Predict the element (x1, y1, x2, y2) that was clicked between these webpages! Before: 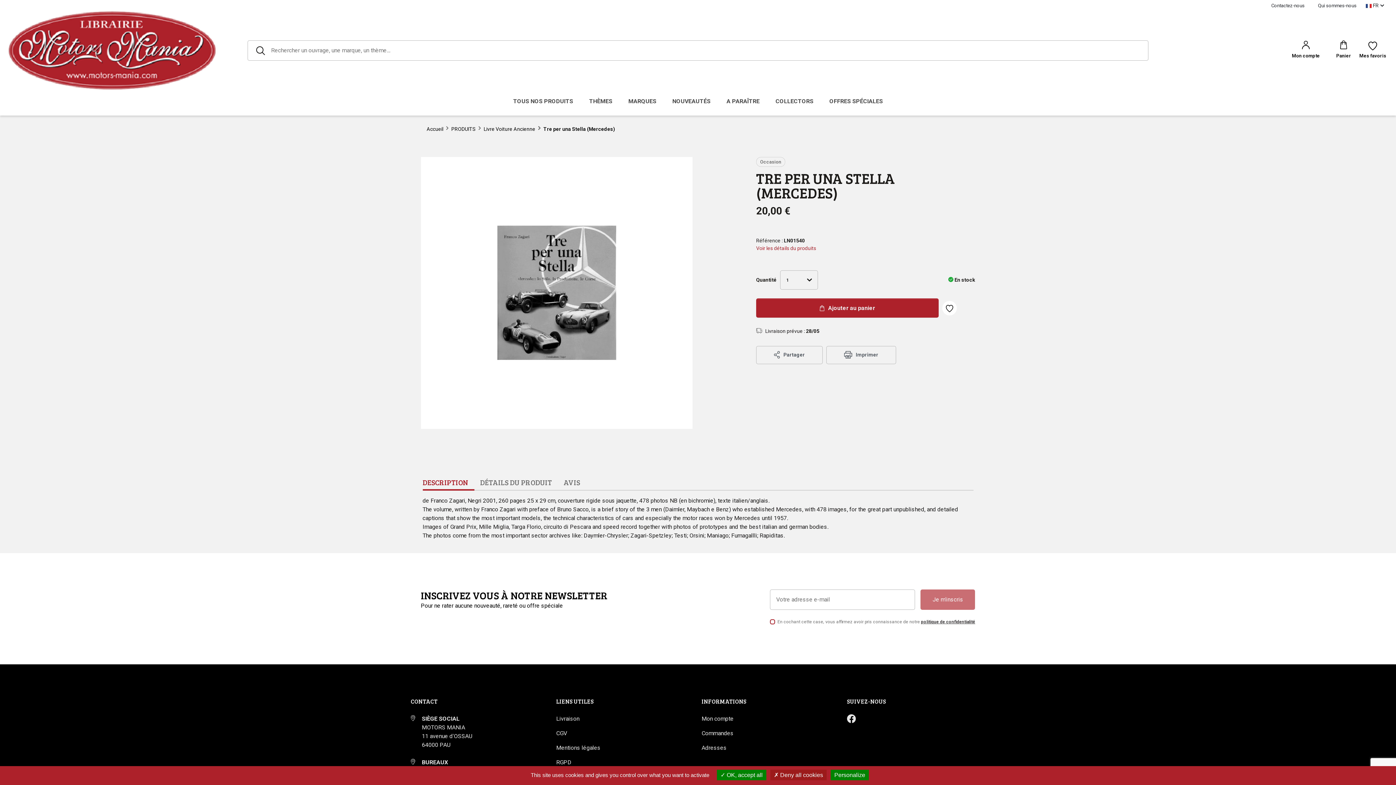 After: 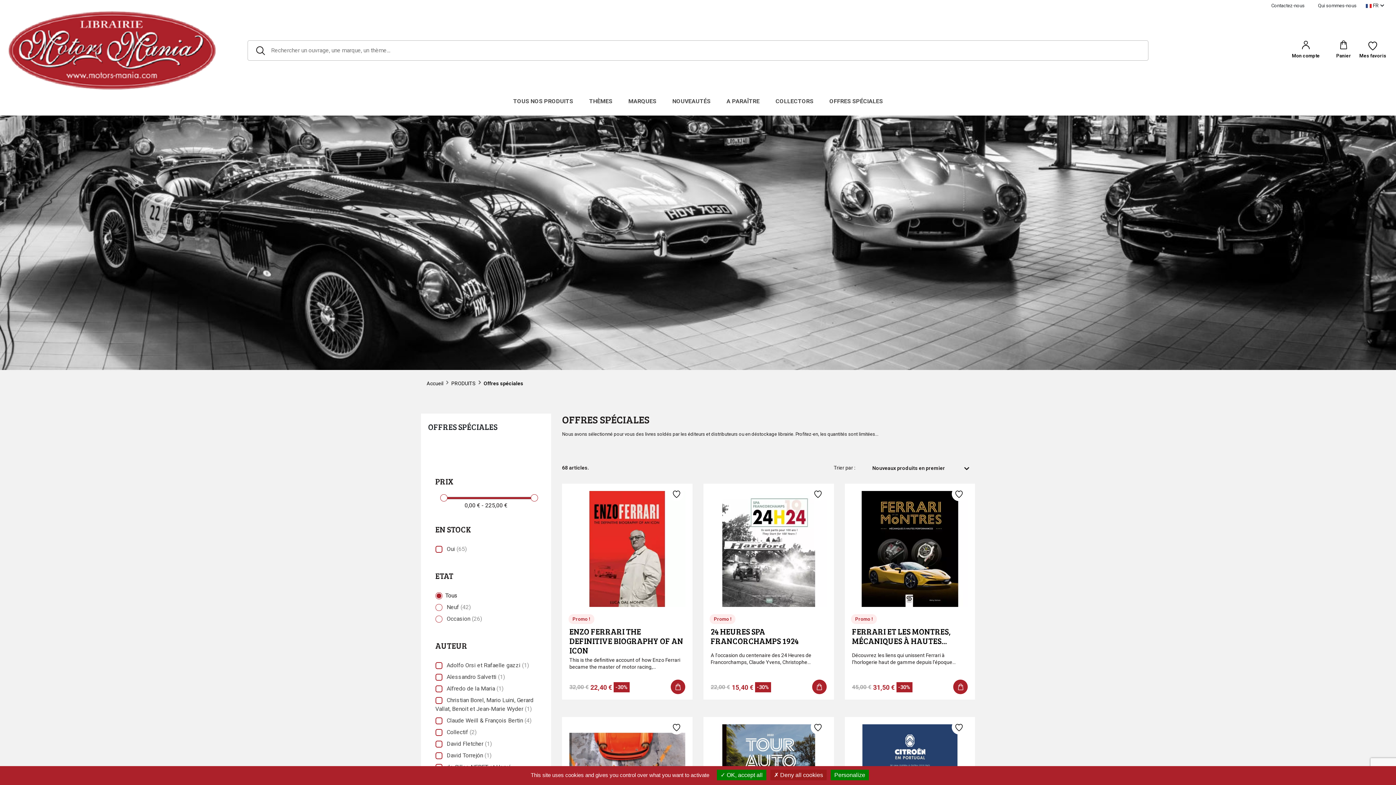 Action: label: OFFRES SPÉCIALES bbox: (822, 89, 890, 112)